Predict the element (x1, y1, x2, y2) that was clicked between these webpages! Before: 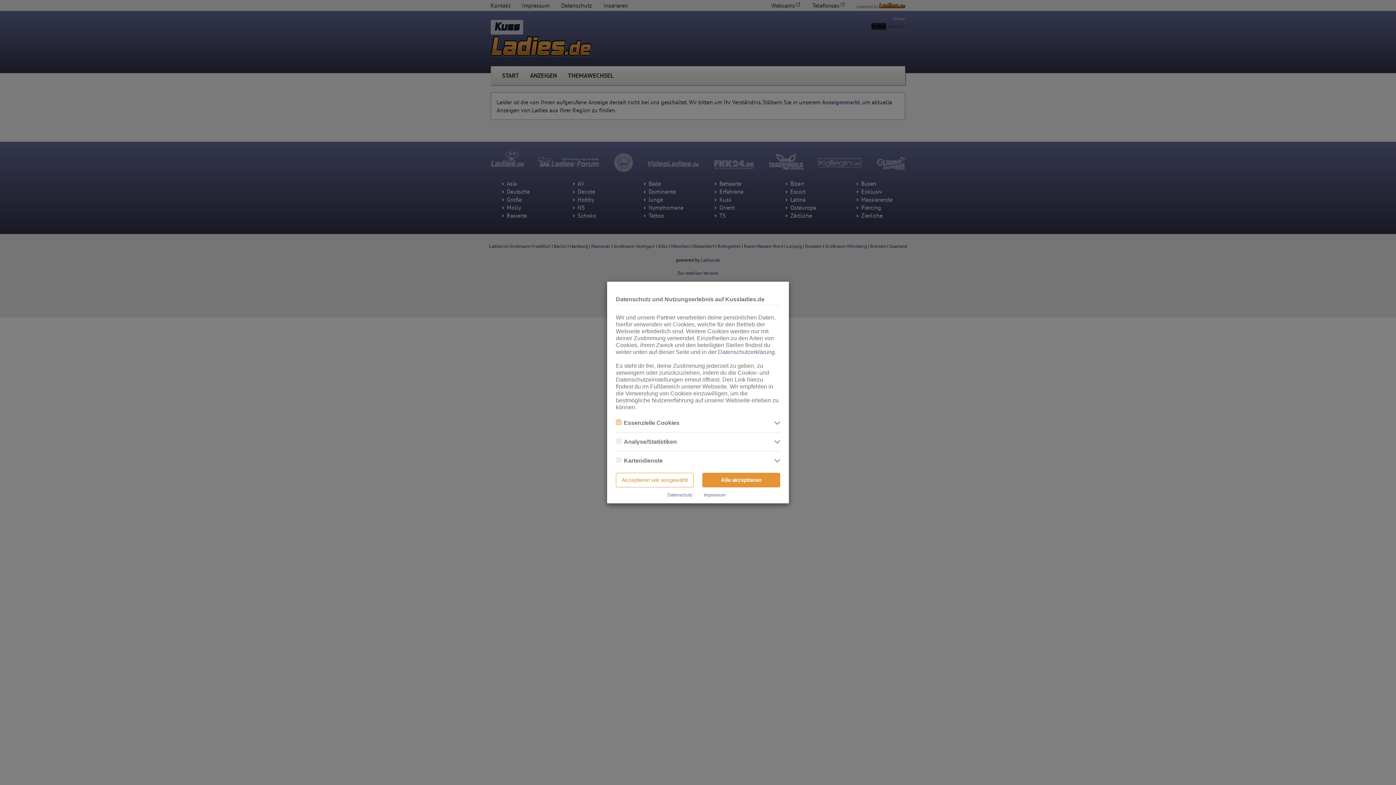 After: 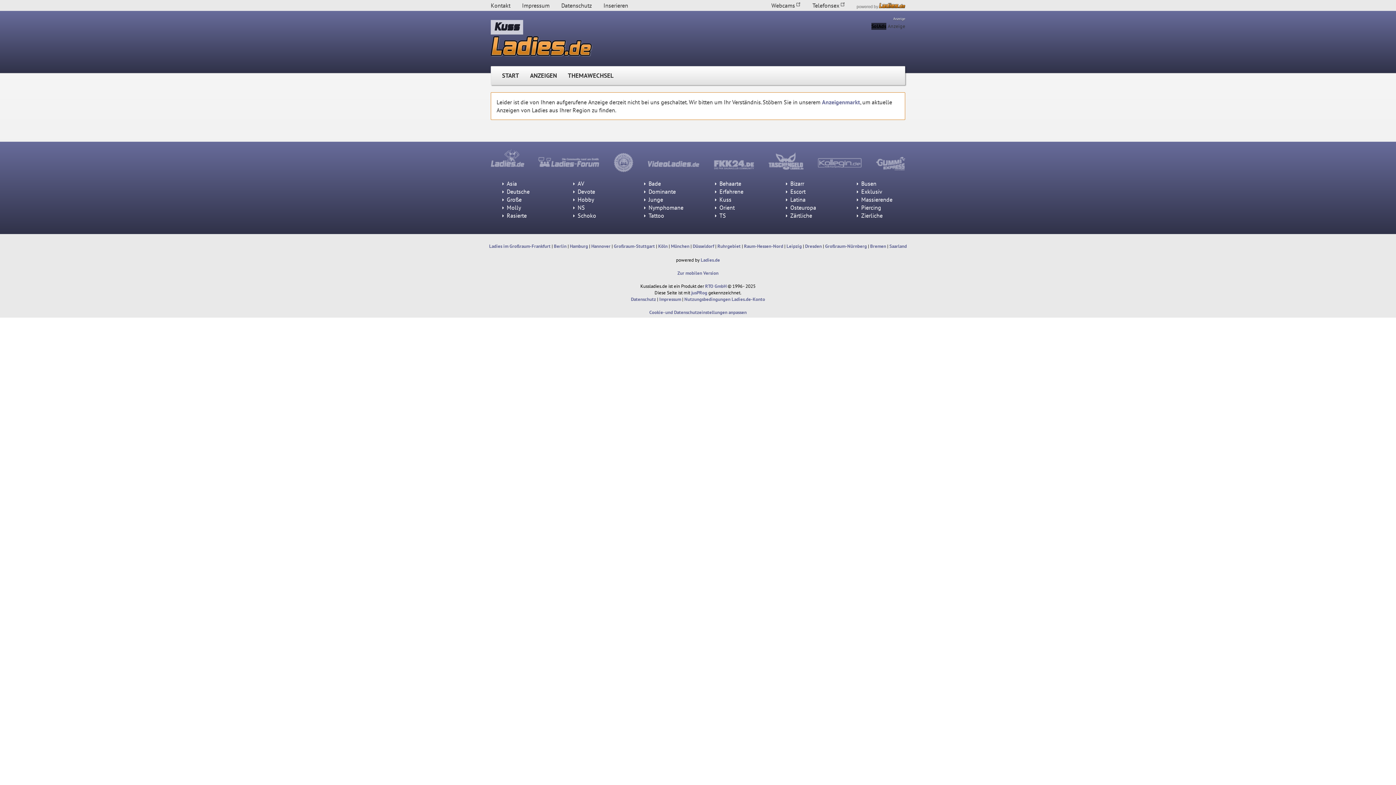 Action: label: Akzeptieren wie ausgewählt bbox: (616, 473, 693, 487)